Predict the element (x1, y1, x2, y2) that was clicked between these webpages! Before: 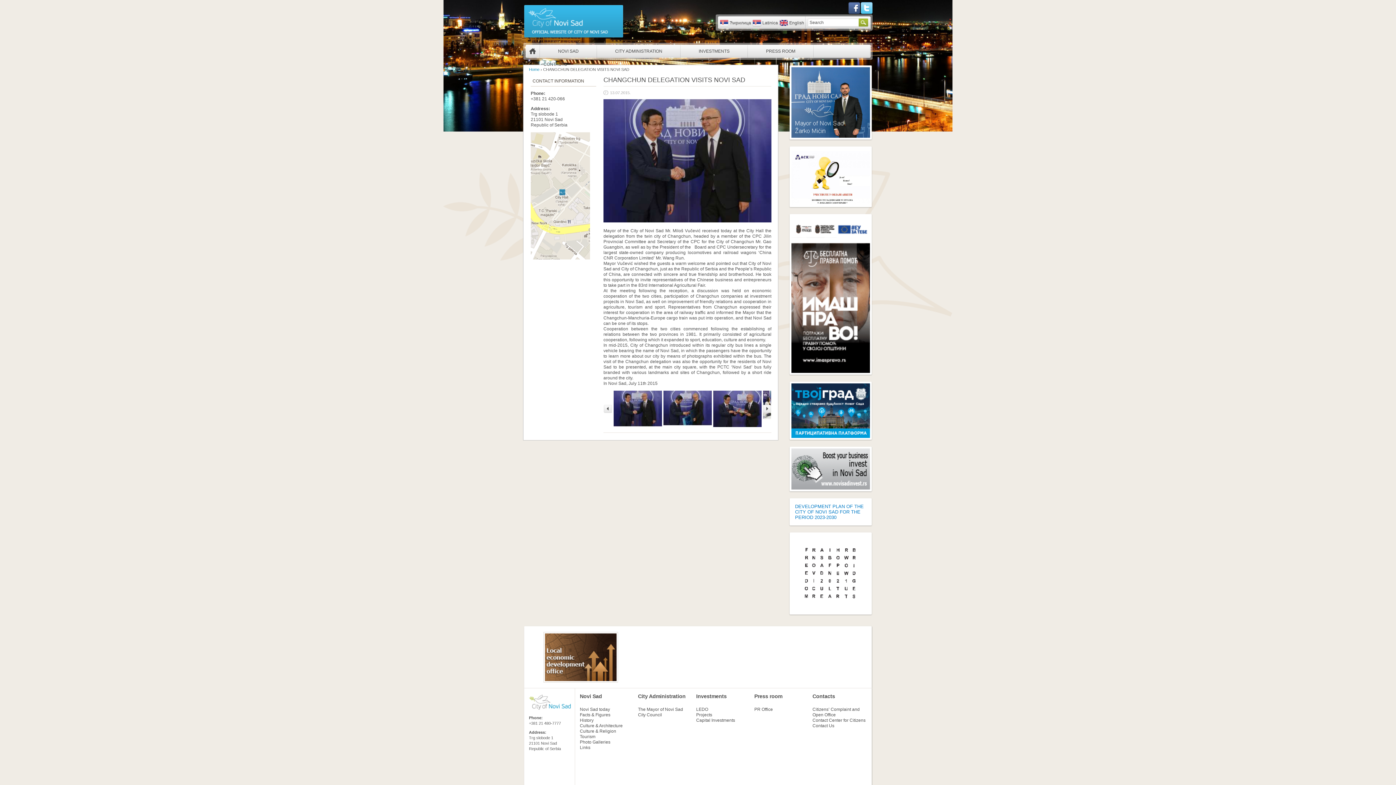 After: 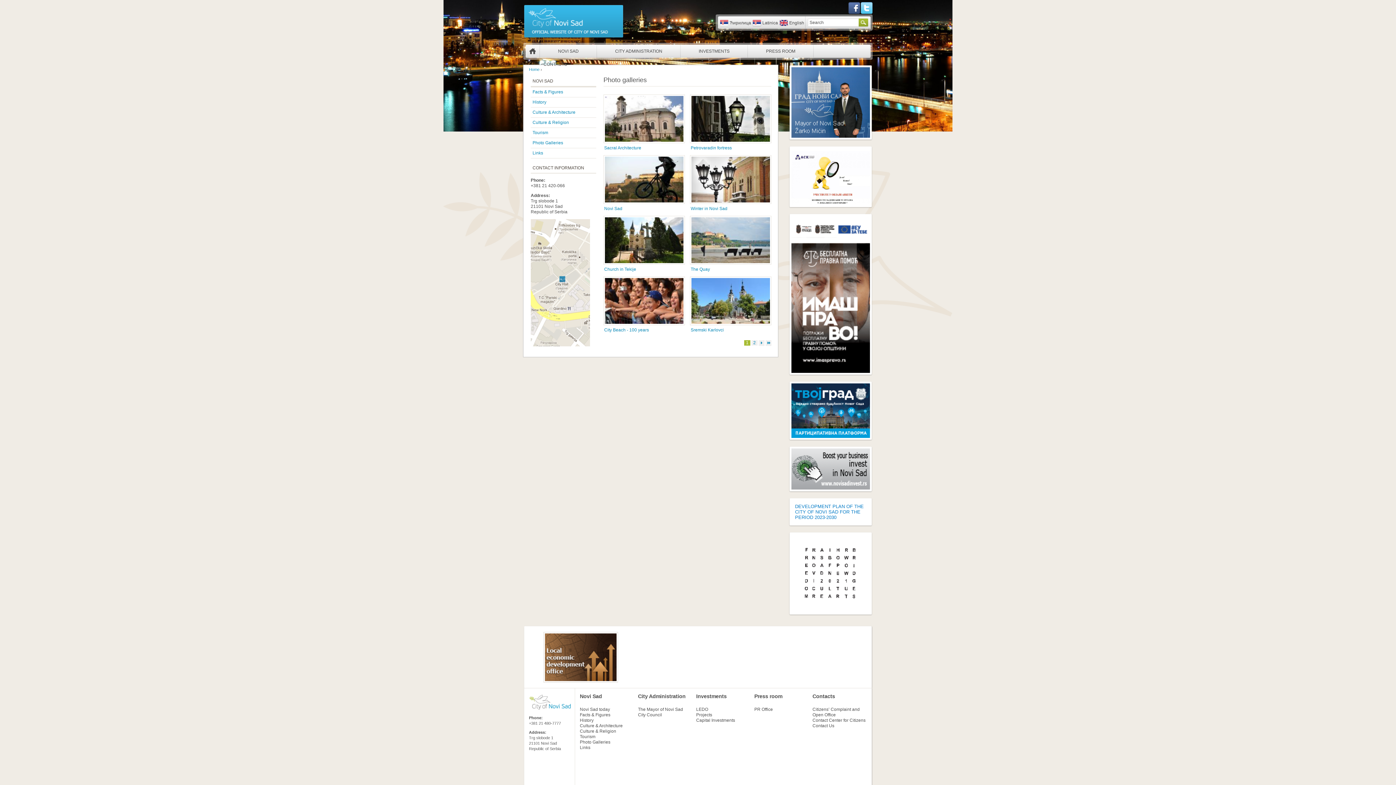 Action: bbox: (580, 740, 610, 745) label: Photo Galleries